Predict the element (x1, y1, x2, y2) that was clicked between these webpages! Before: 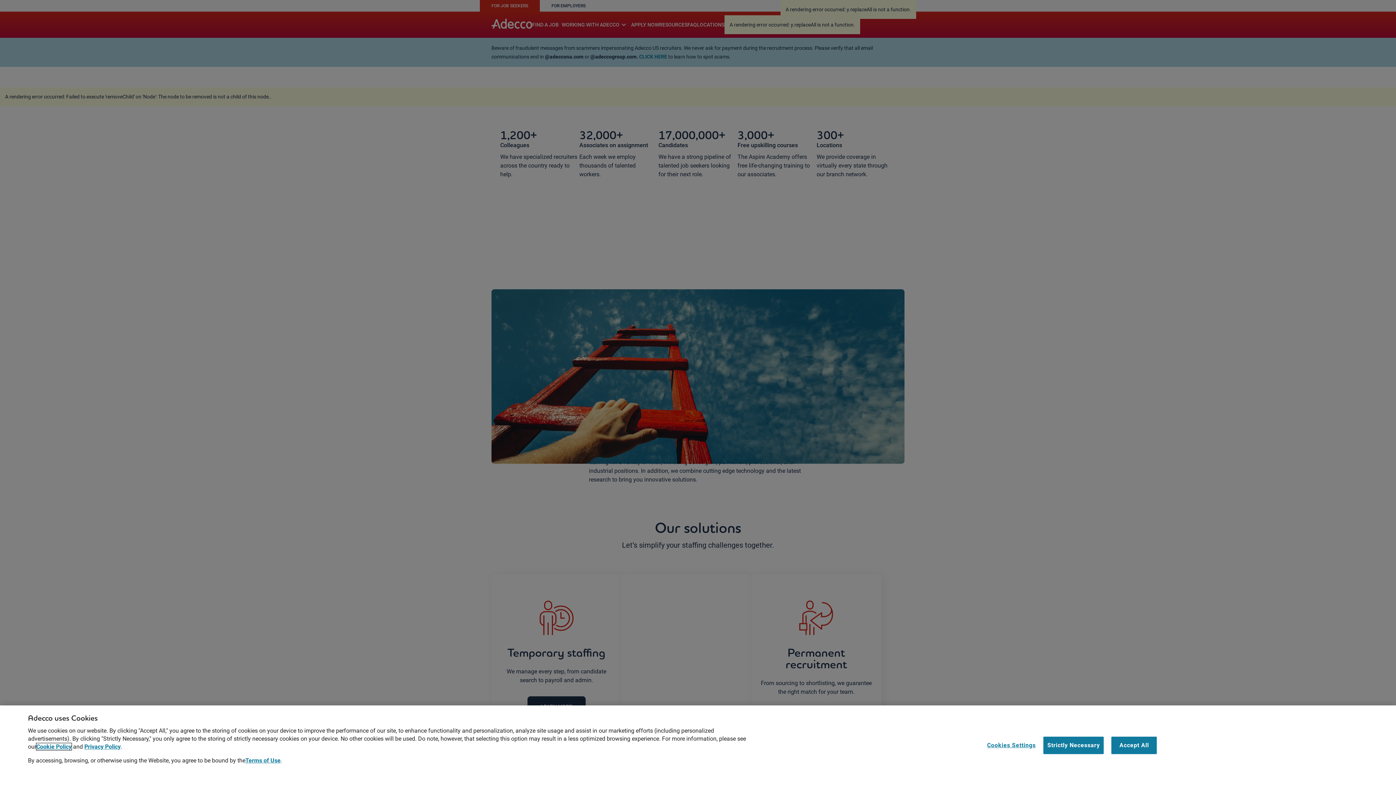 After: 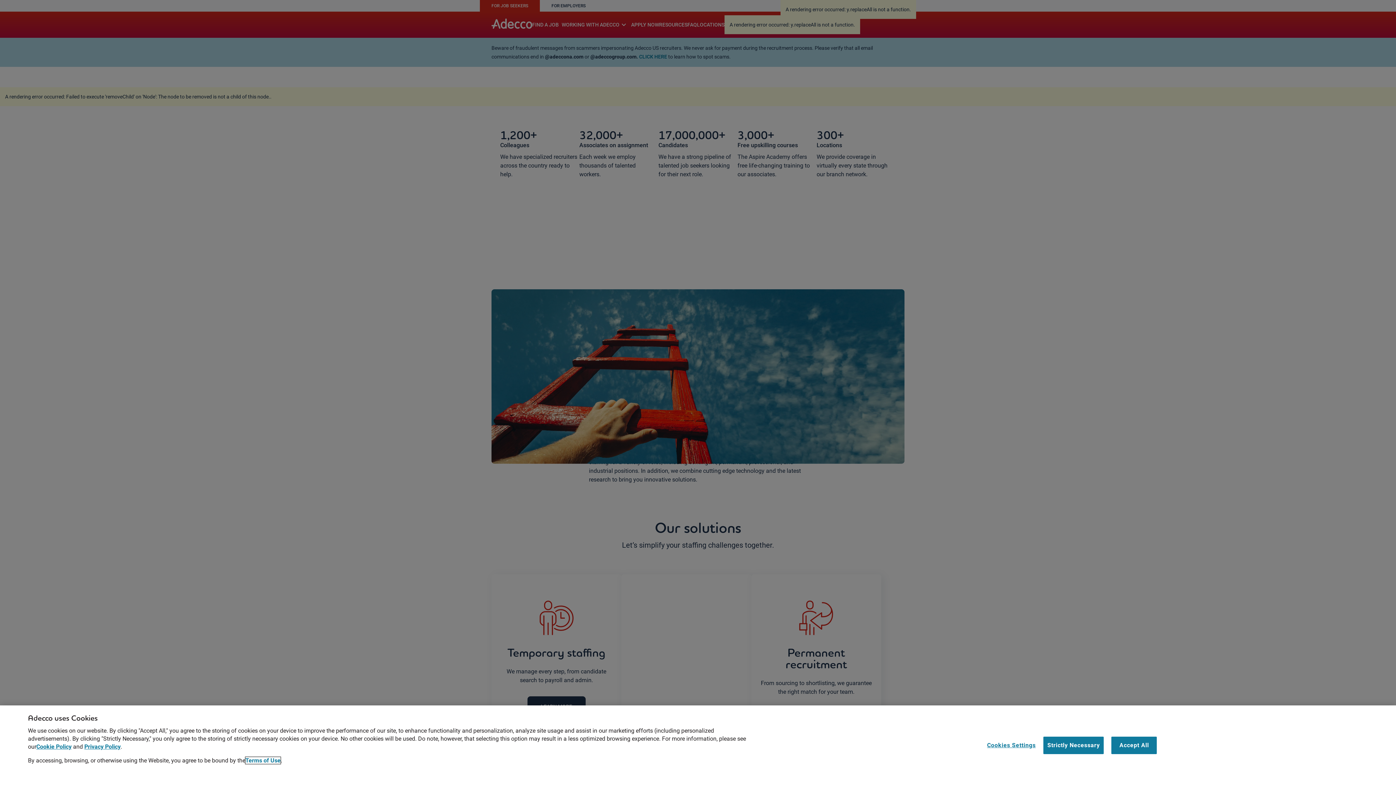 Action: bbox: (245, 757, 280, 764) label: Terms of Use